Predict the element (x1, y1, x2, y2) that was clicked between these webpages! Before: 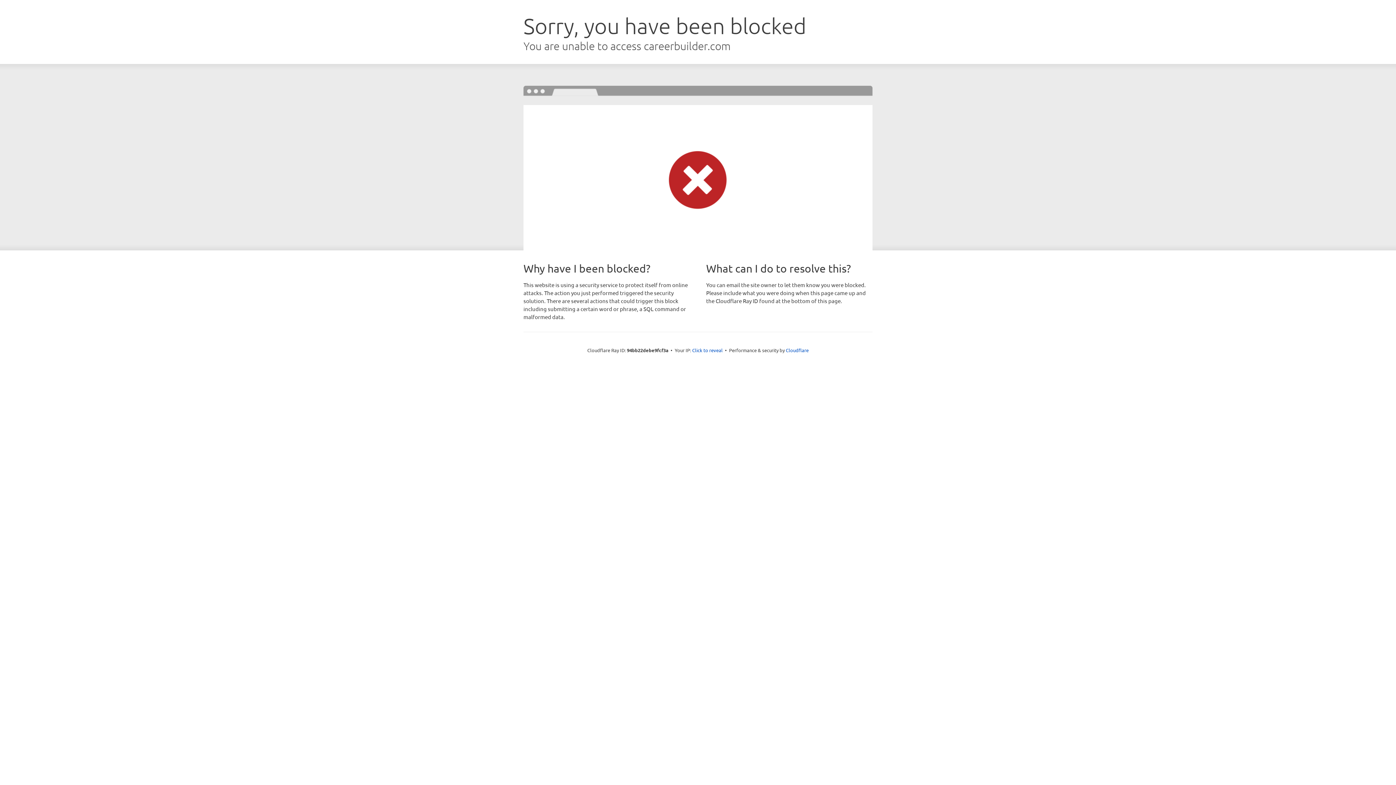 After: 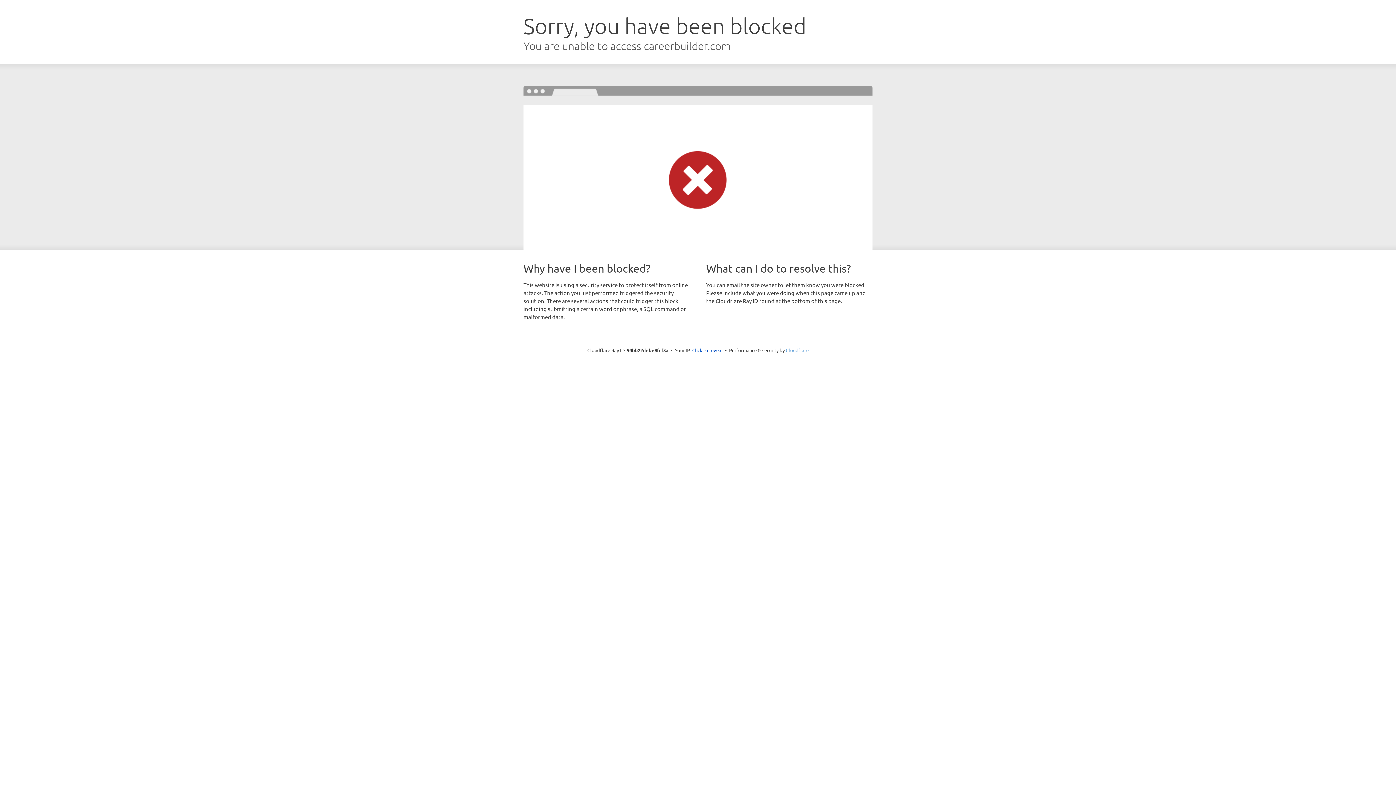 Action: bbox: (786, 347, 808, 353) label: Cloudflare